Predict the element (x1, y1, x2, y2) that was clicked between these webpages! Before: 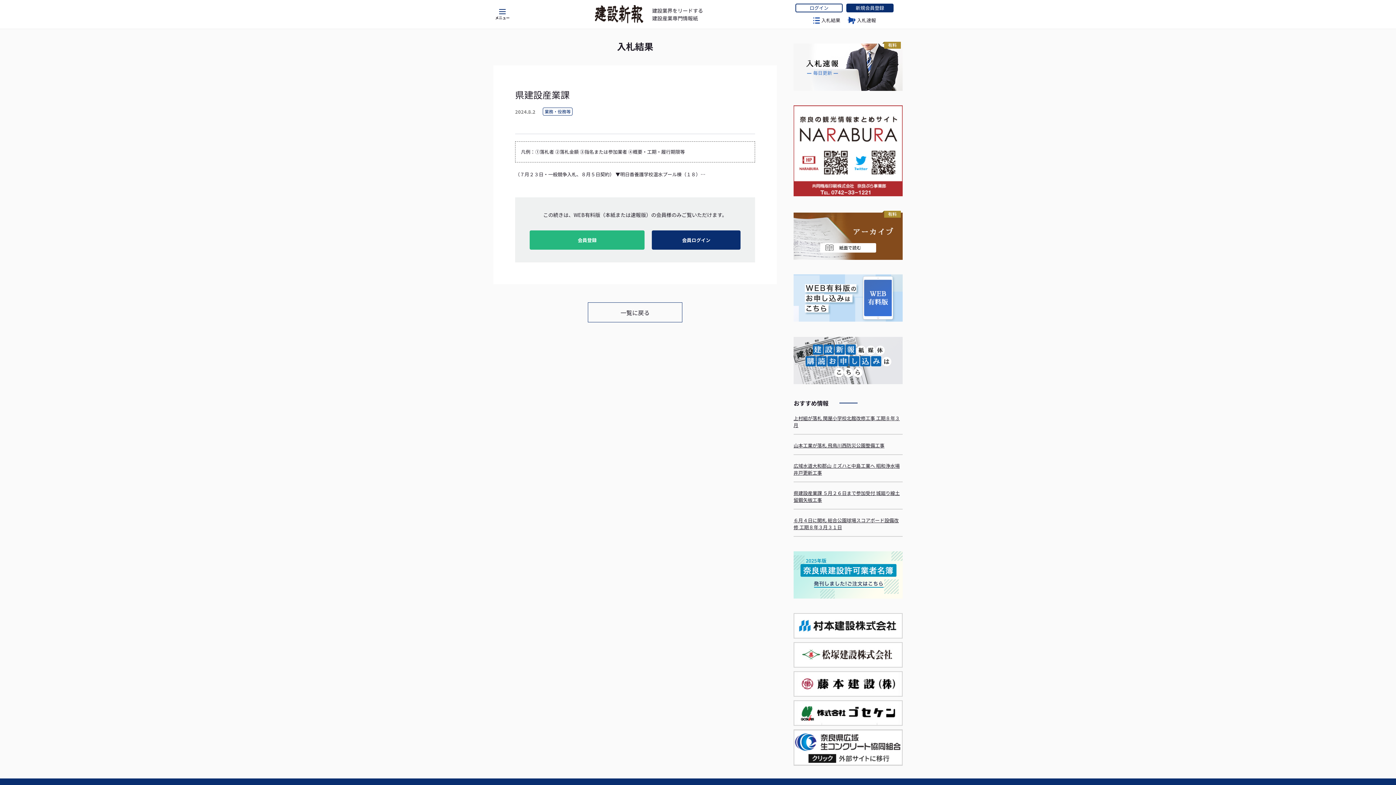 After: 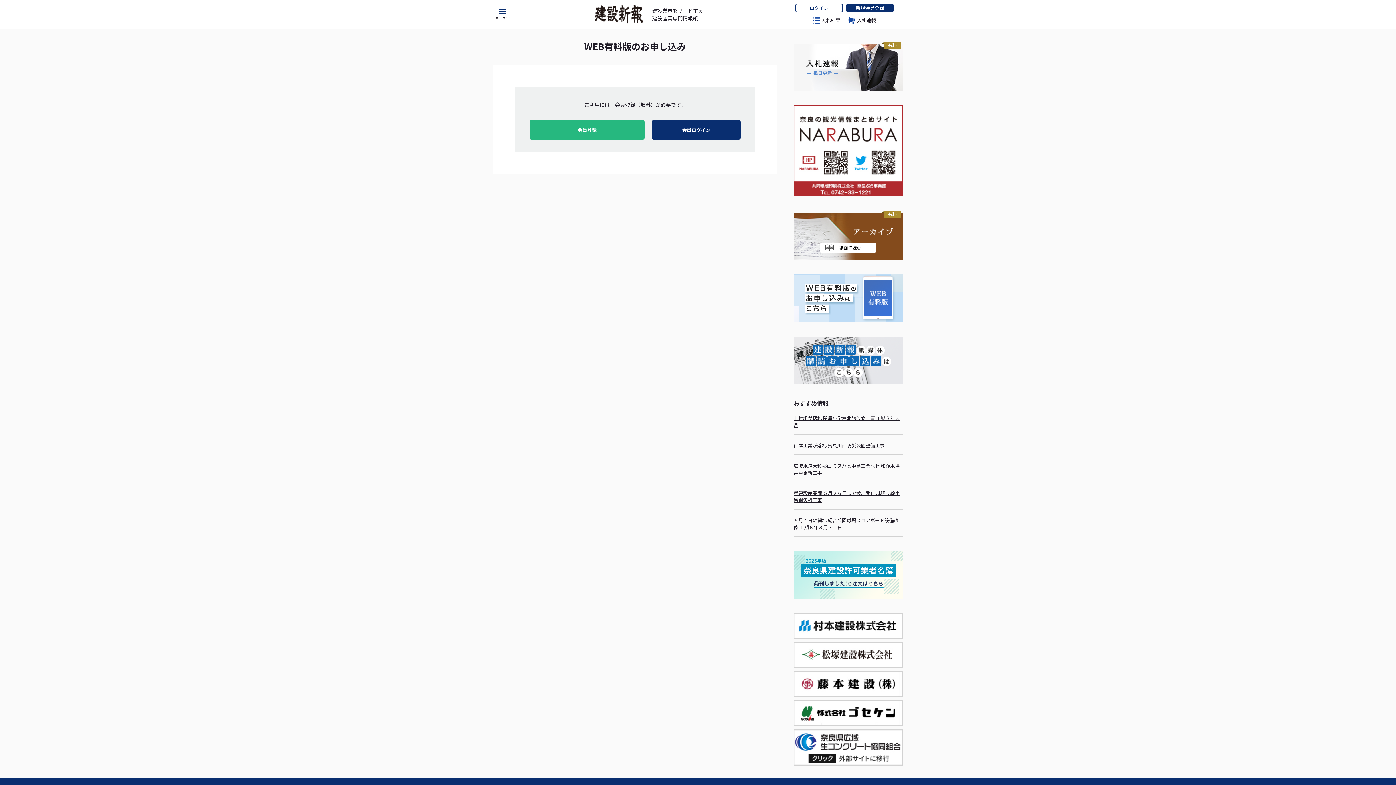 Action: bbox: (793, 274, 902, 322)